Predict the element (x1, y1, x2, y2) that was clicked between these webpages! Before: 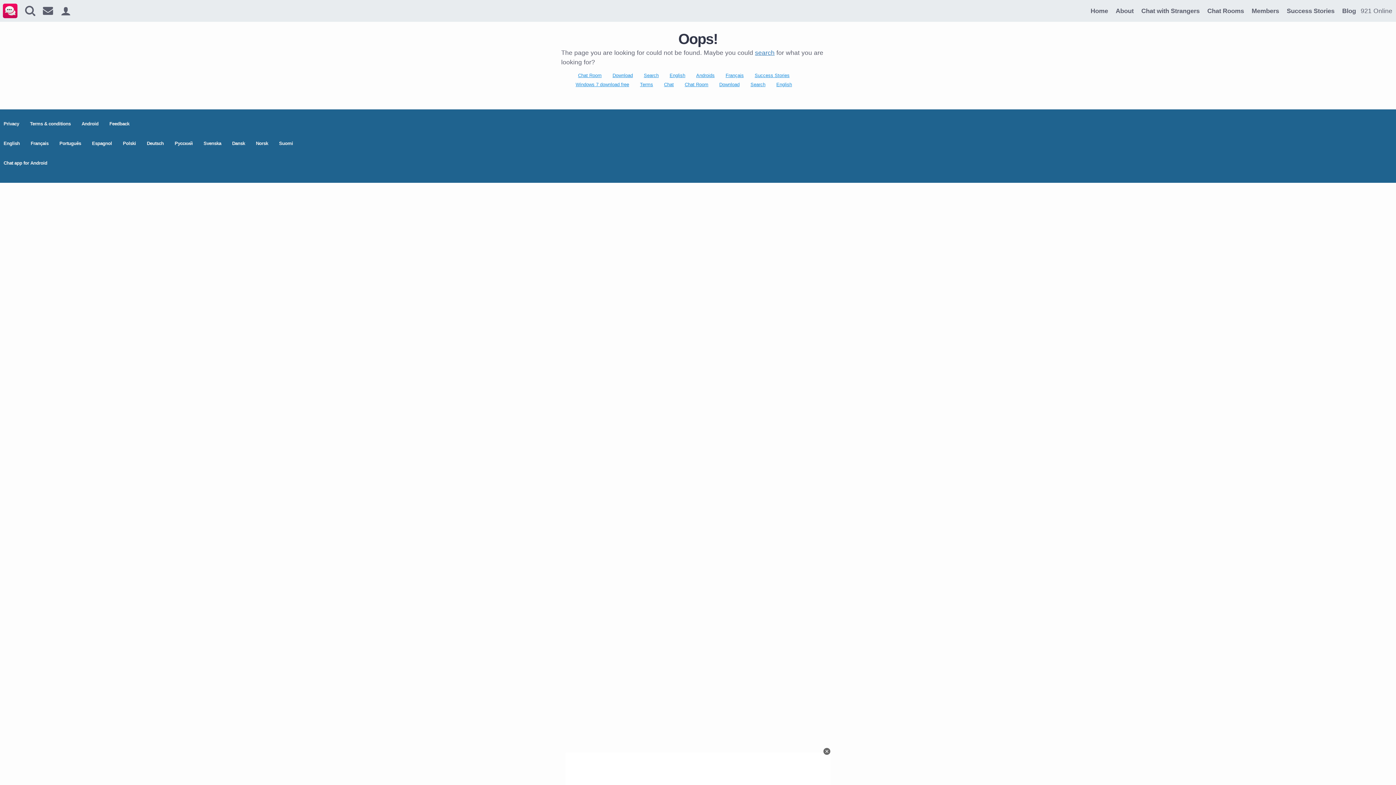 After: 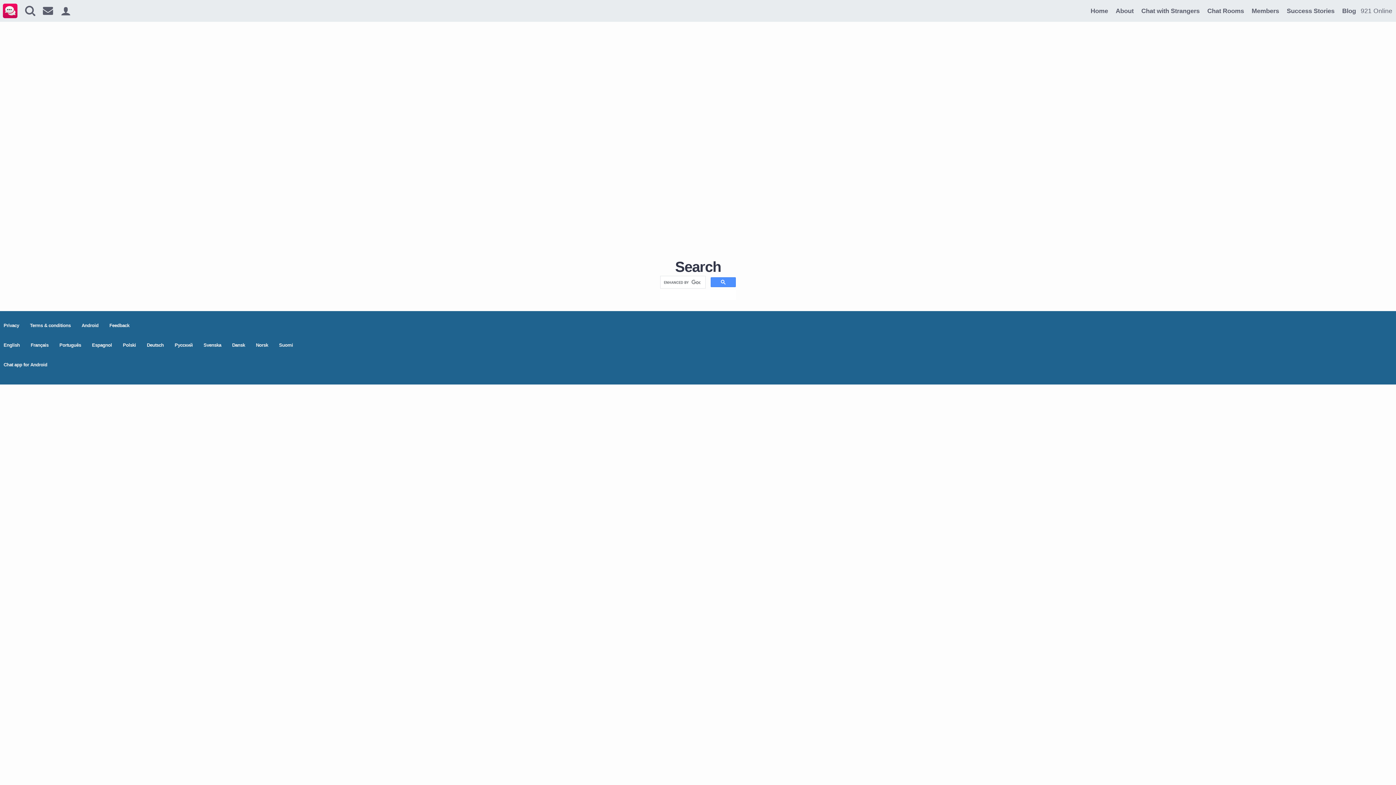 Action: bbox: (22, 3, 38, 16)